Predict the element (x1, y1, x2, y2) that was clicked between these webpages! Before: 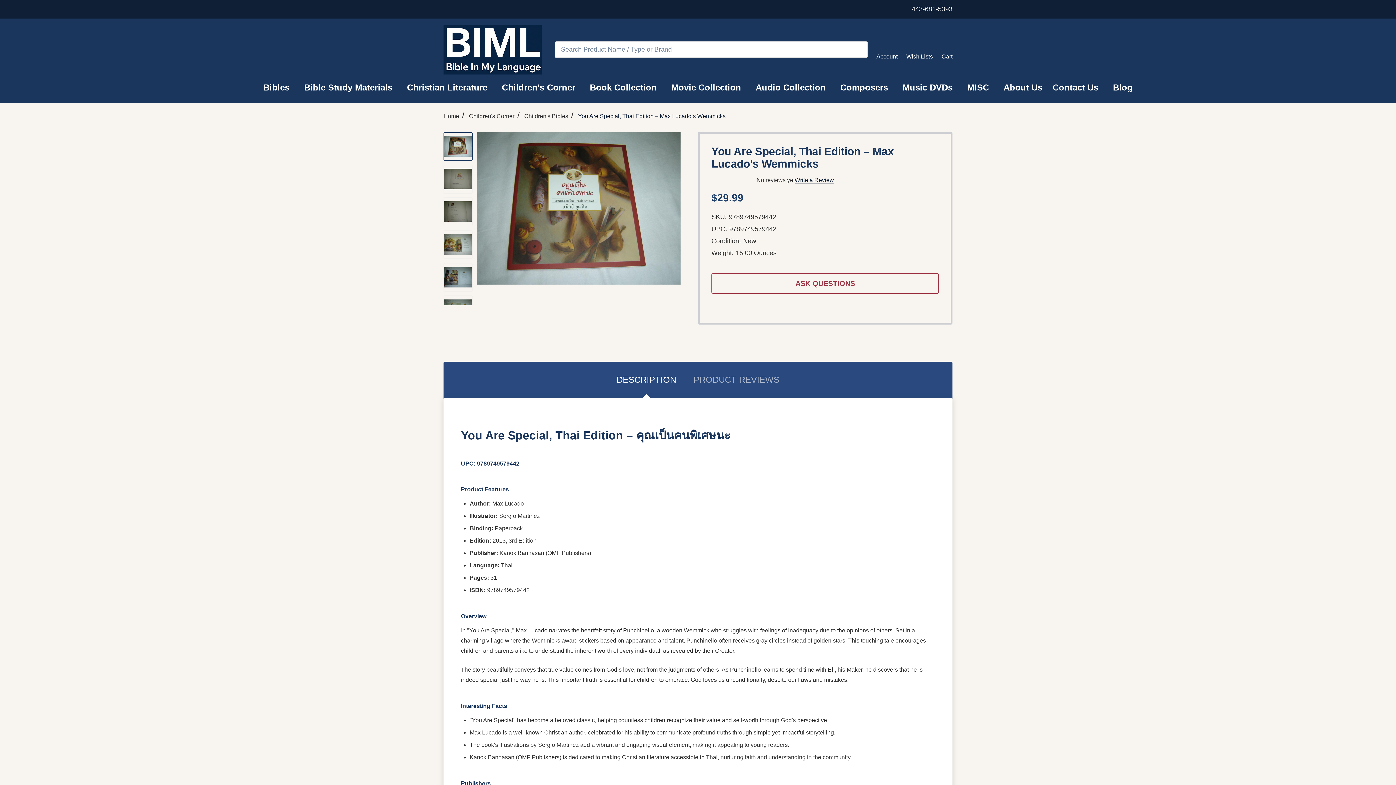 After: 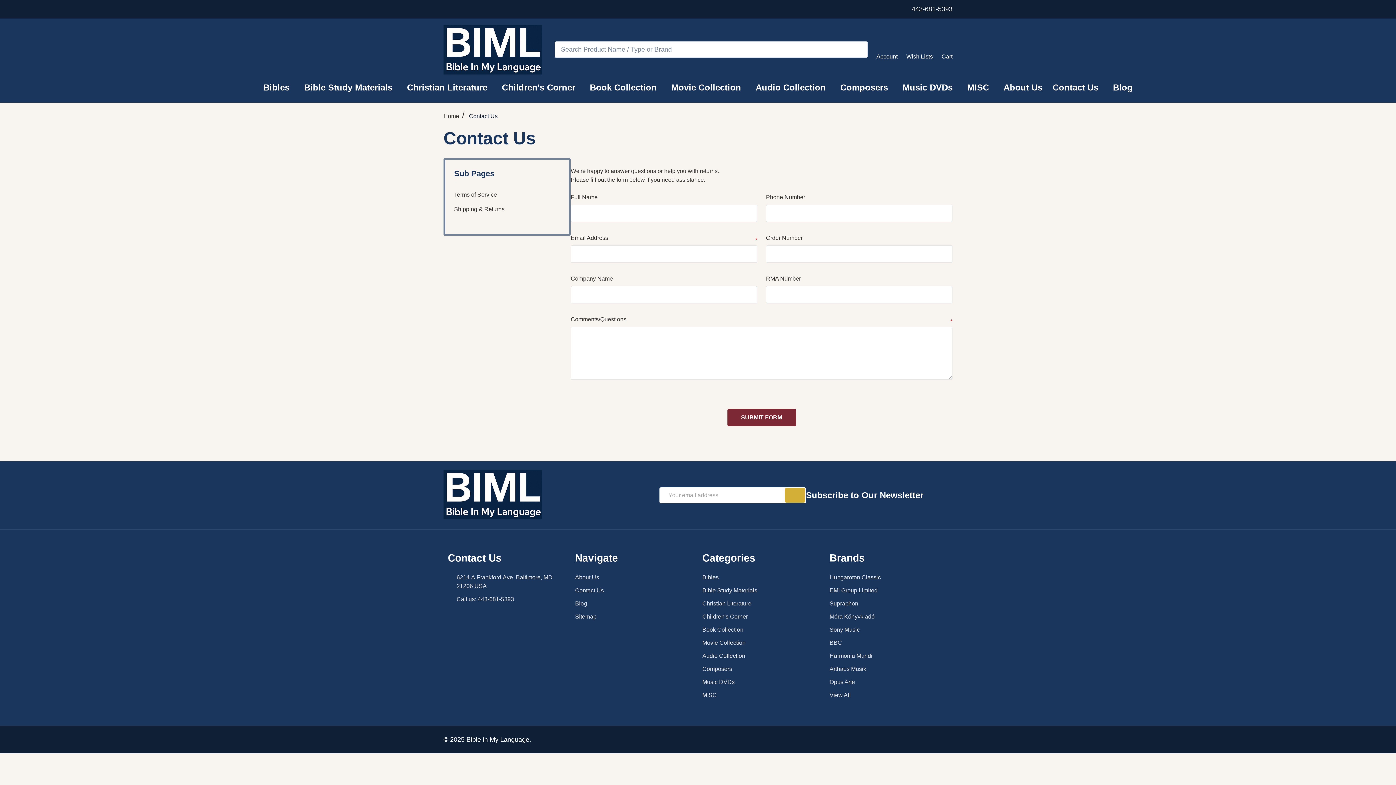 Action: label: Contact Us bbox: (1048, 75, 1107, 99)